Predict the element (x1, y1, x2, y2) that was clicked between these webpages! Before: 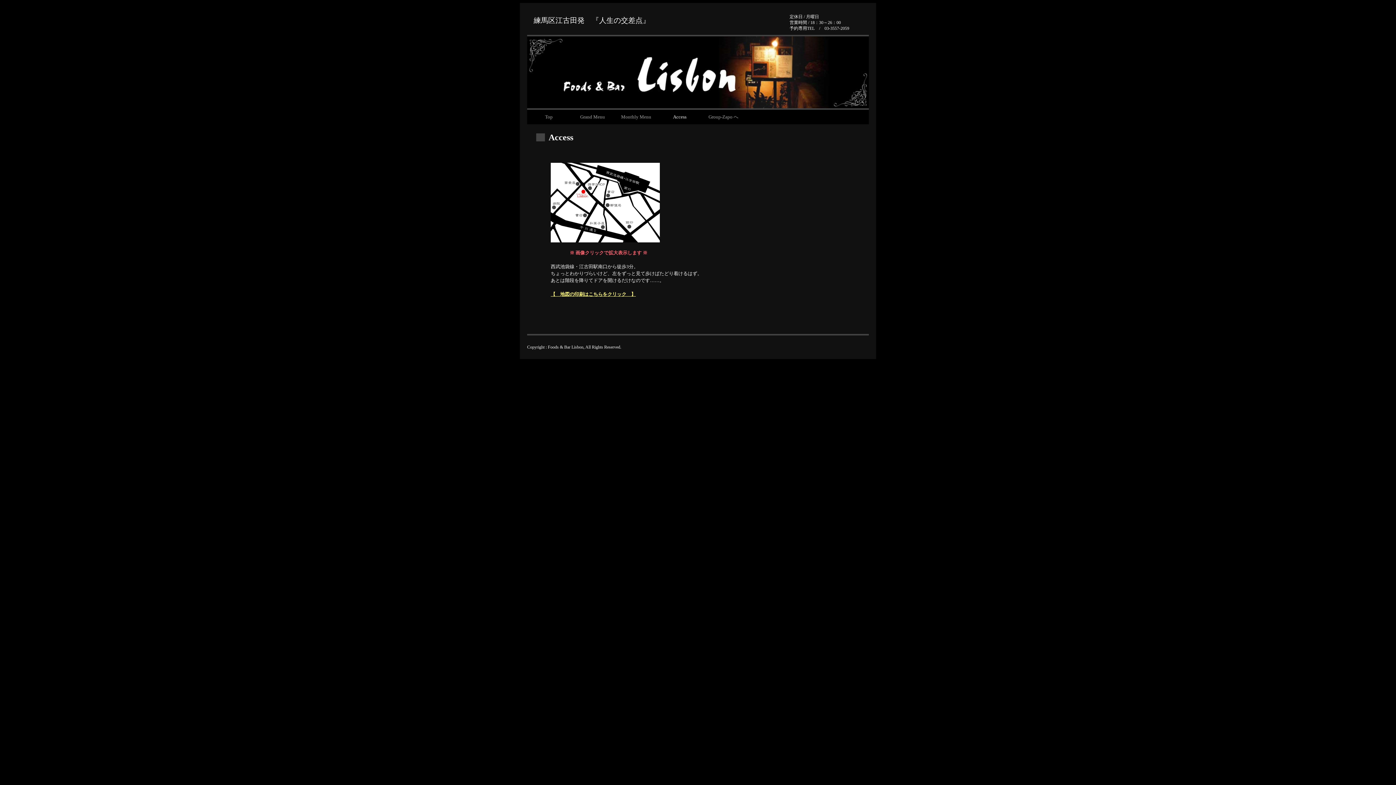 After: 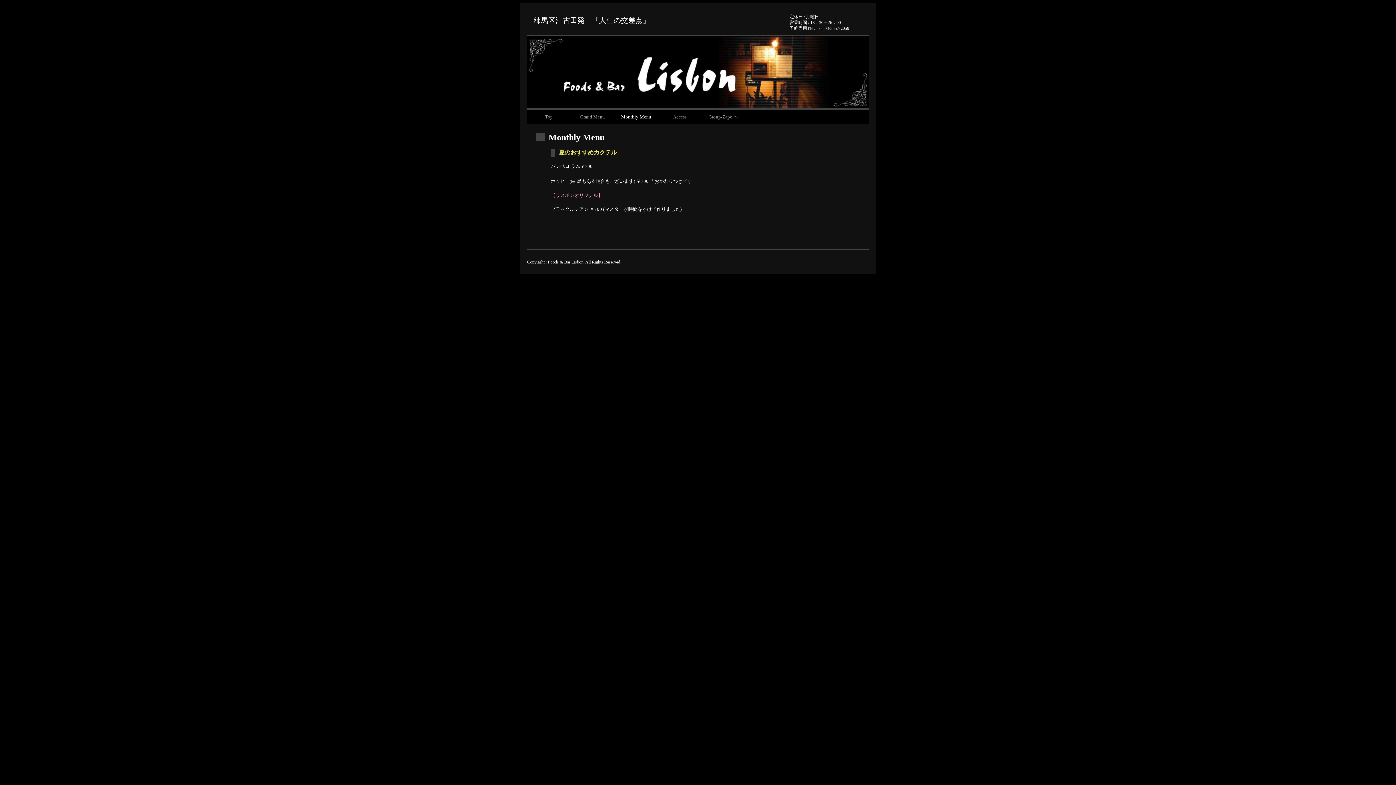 Action: label: Monthly Menu bbox: (614, 109, 658, 124)